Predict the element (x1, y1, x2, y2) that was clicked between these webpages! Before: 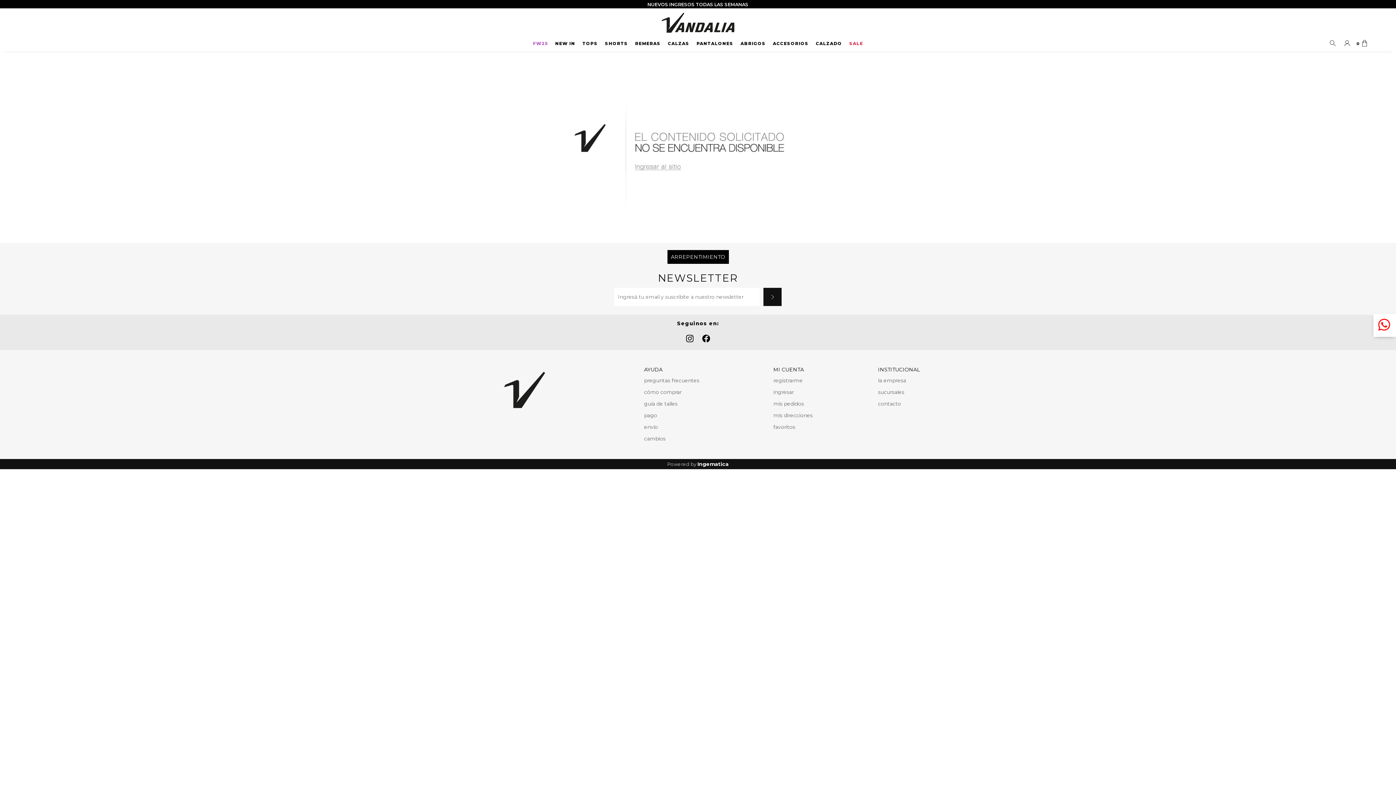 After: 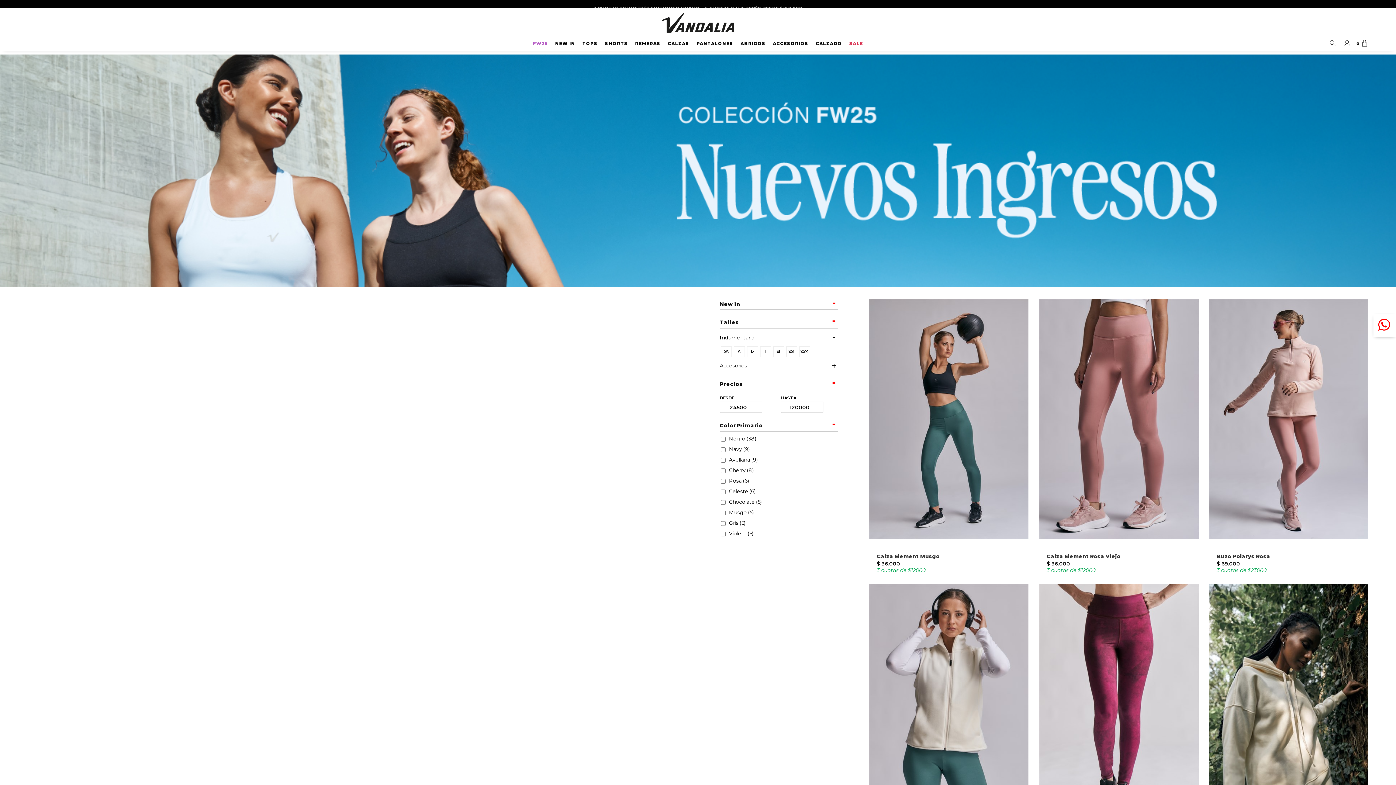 Action: bbox: (553, 38, 577, 49) label: NEW IN